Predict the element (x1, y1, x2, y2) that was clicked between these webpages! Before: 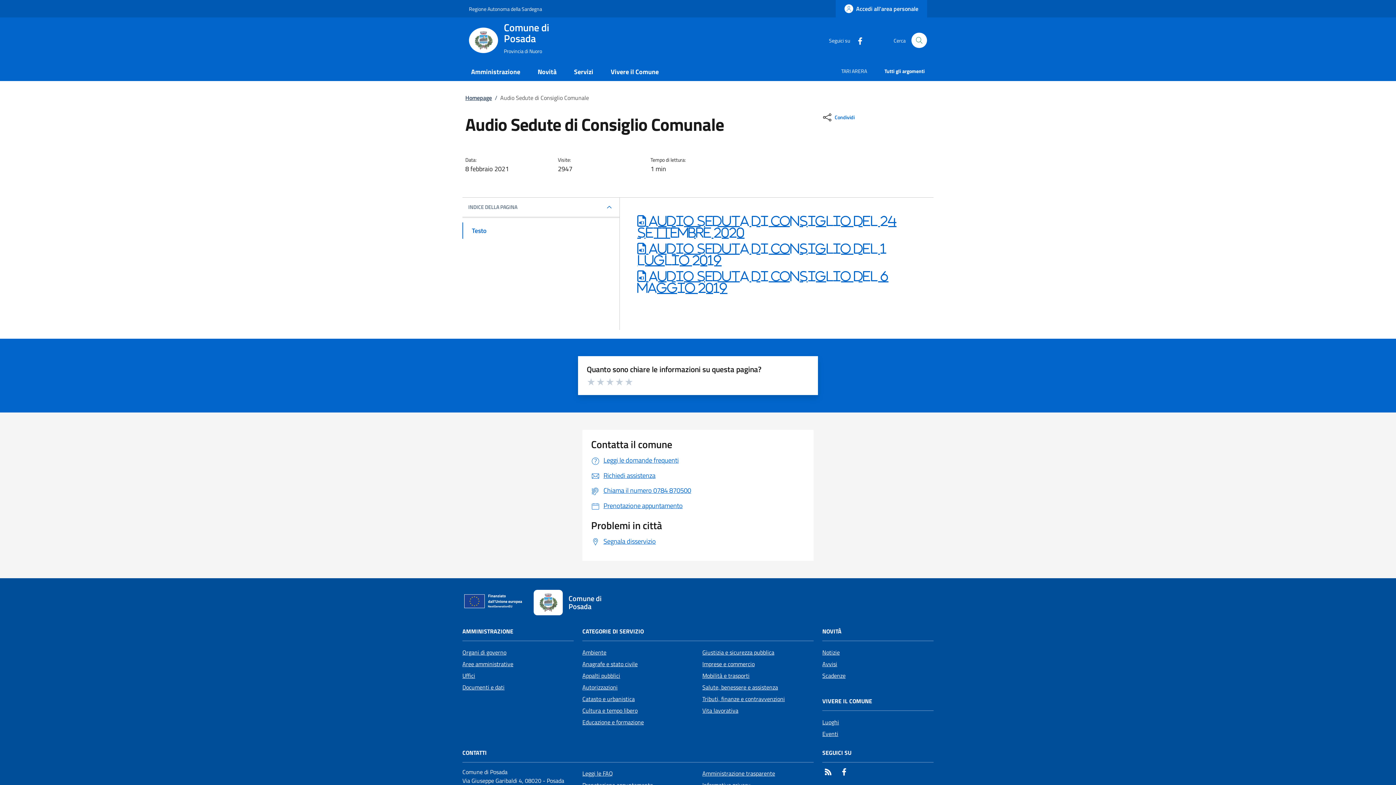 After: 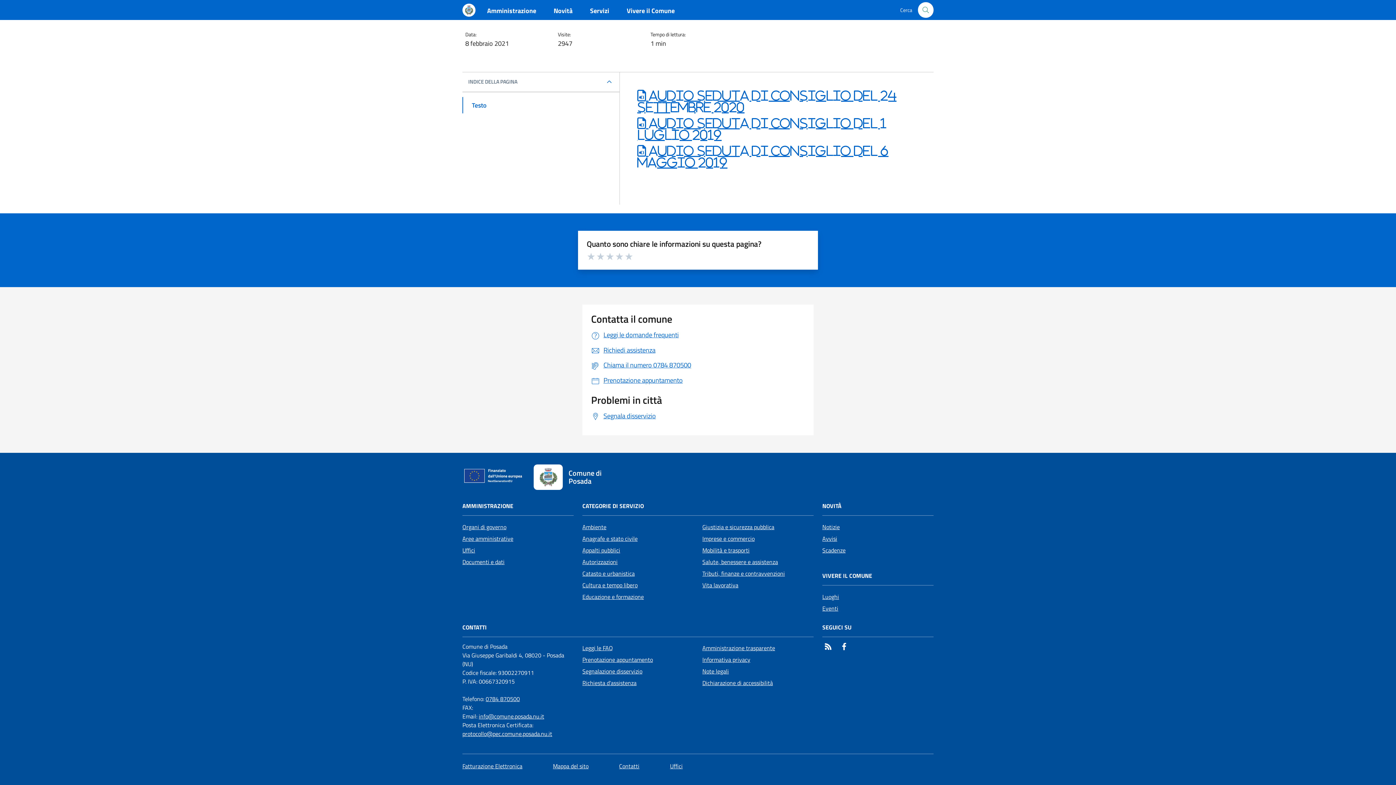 Action: bbox: (462, 222, 619, 238) label: Testo